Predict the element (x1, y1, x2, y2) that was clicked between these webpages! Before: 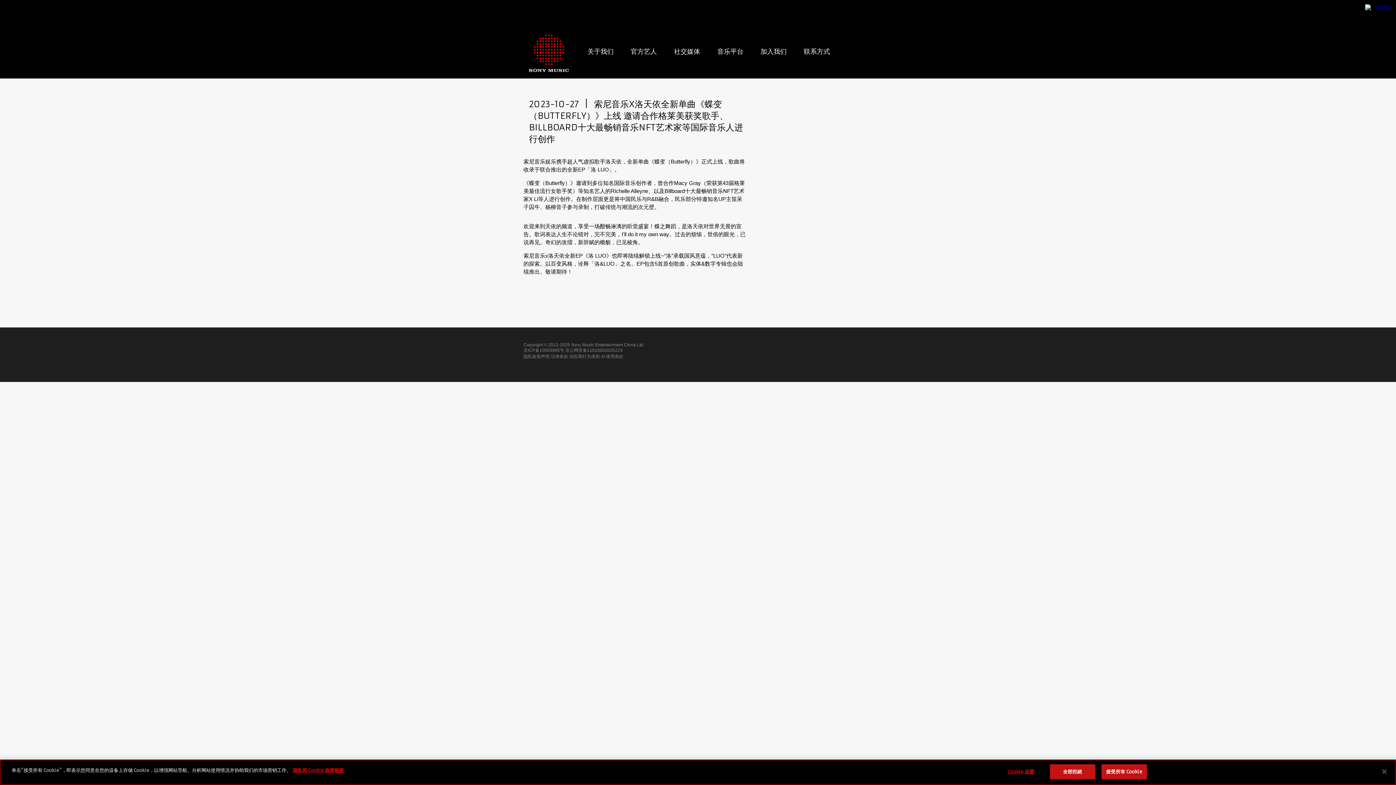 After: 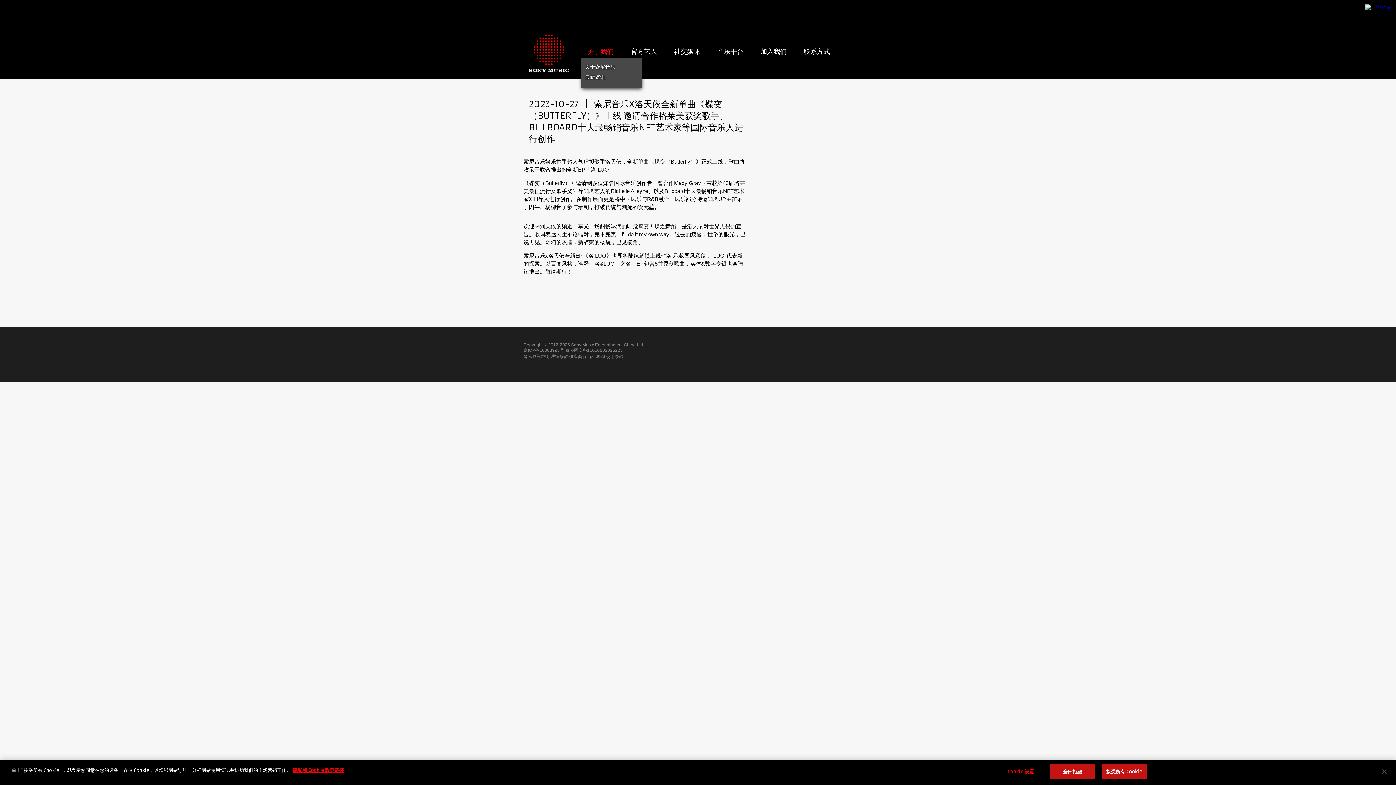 Action: label: 关于我们 bbox: (581, 45, 619, 57)